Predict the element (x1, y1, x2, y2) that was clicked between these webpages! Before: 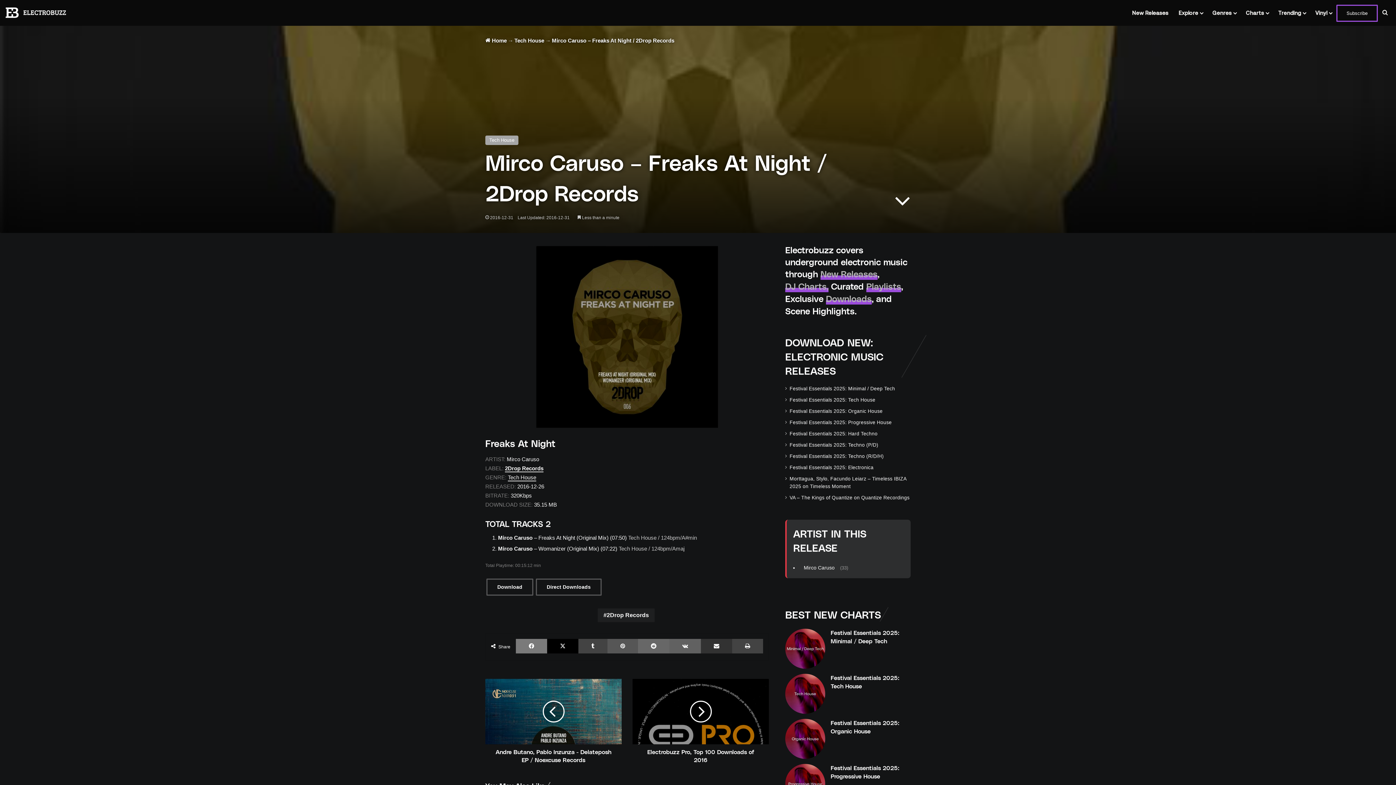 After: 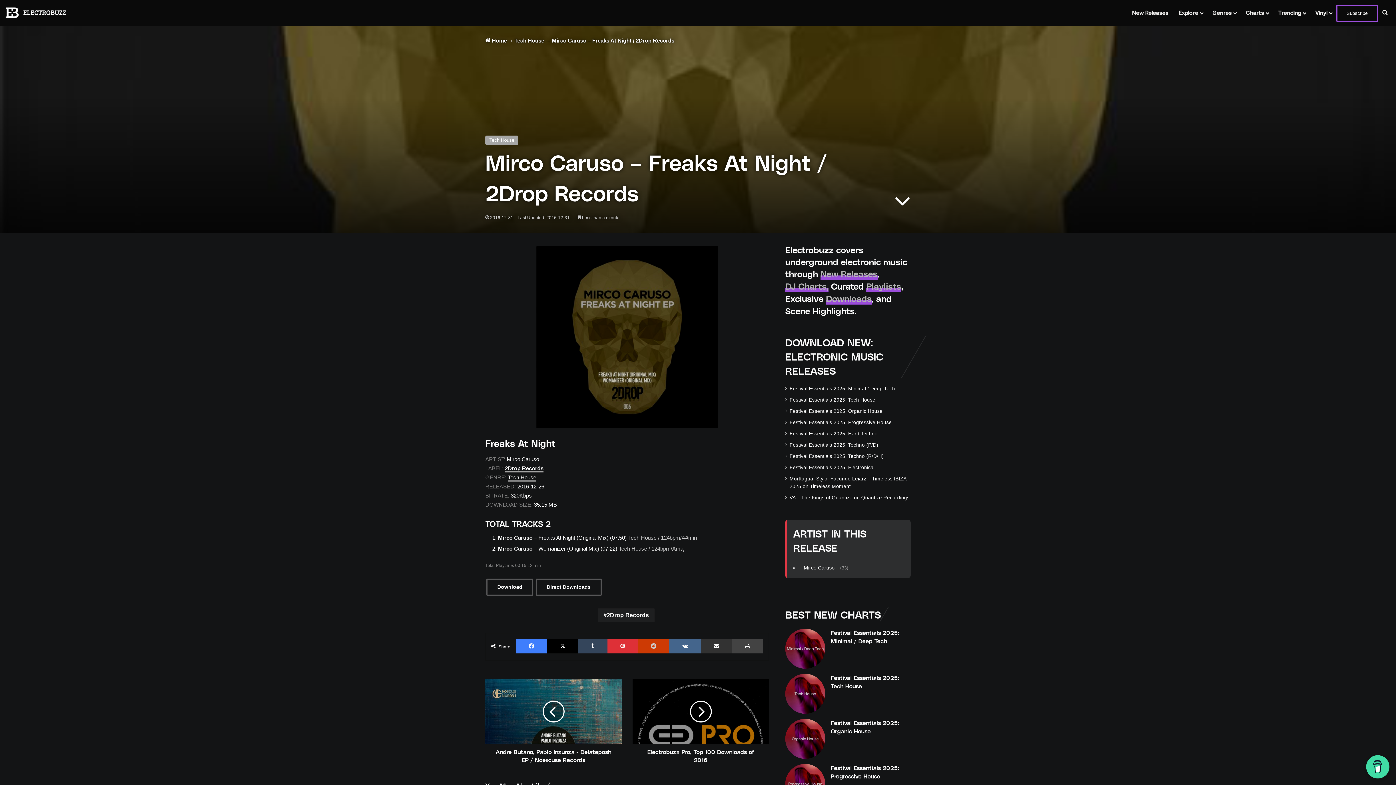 Action: label: Reddit bbox: (638, 639, 669, 653)